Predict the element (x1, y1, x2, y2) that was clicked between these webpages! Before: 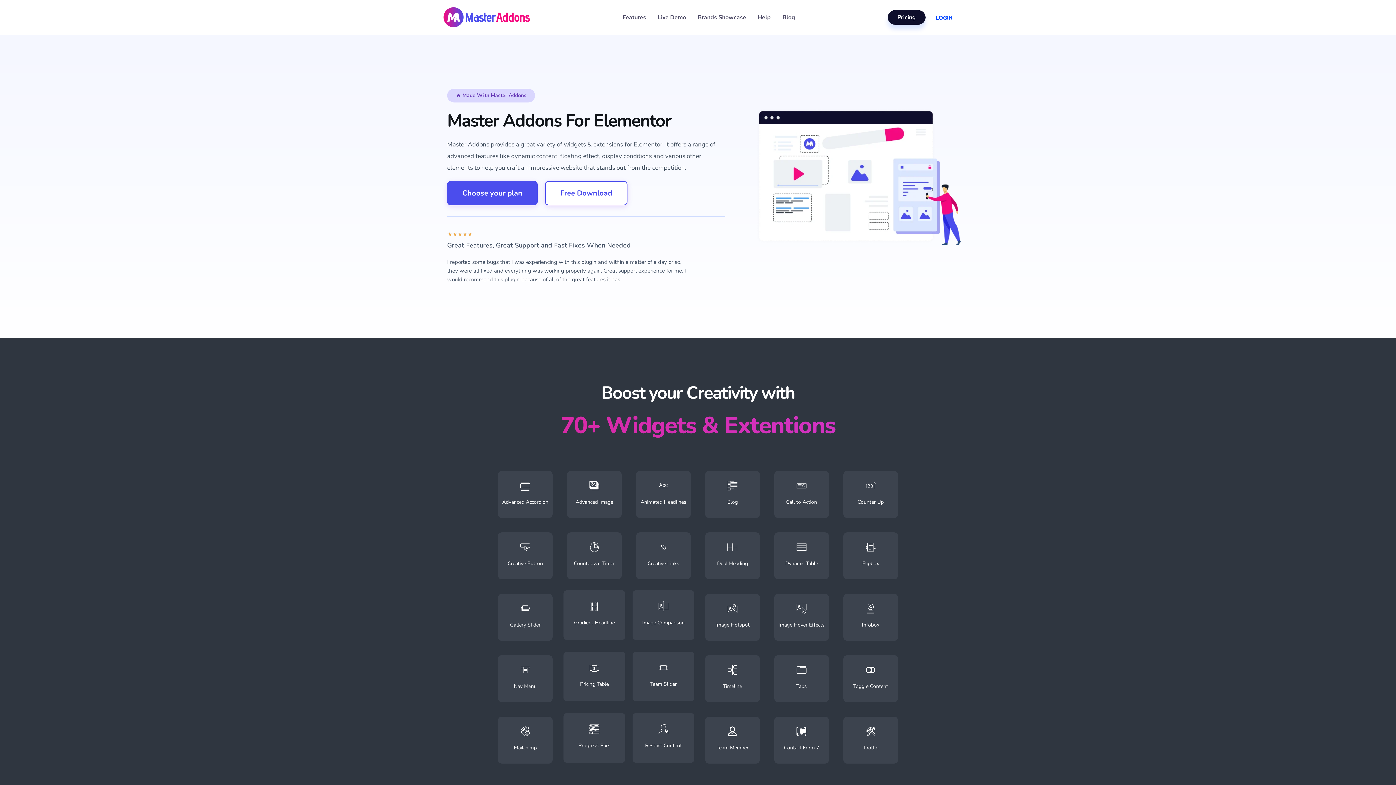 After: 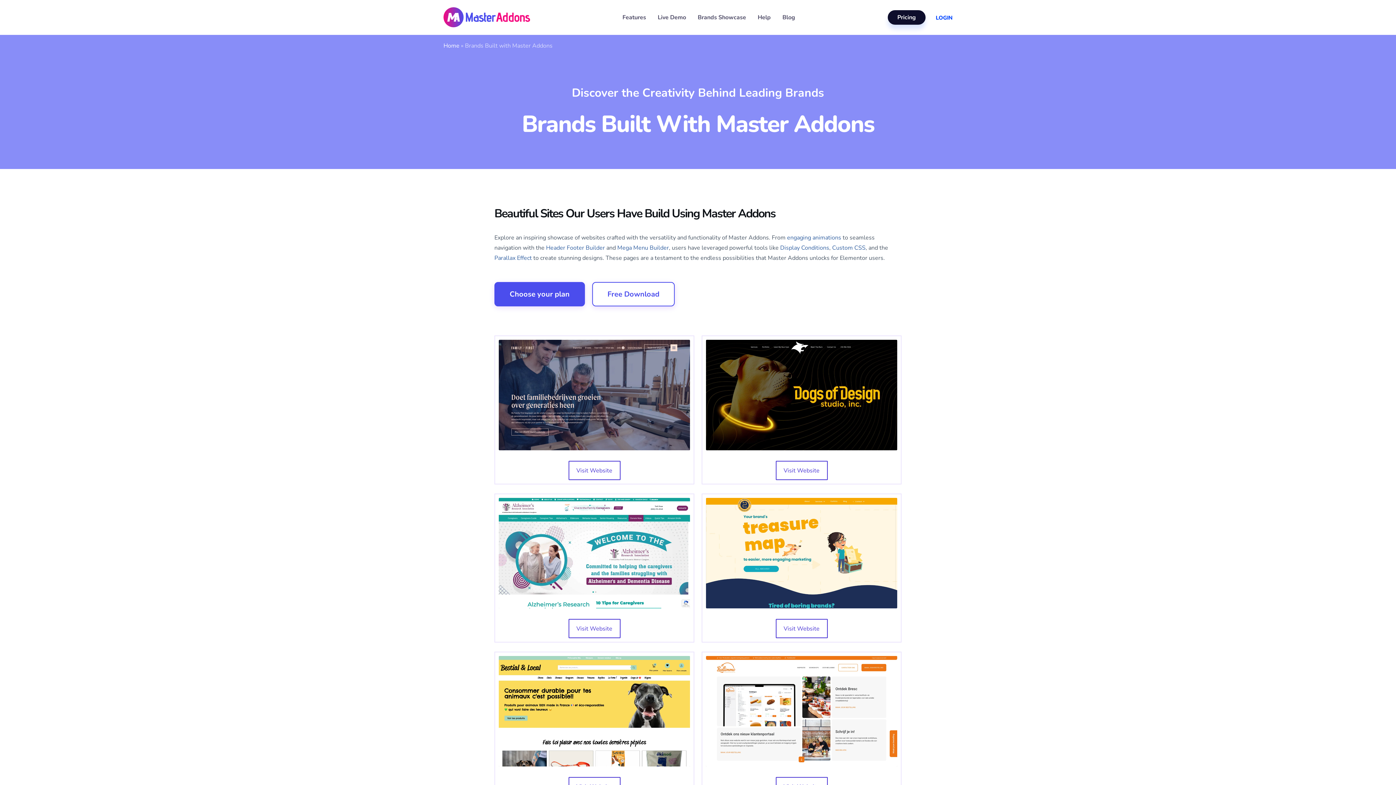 Action: bbox: (447, 88, 535, 102) label: 🔥 Made With Master Addons